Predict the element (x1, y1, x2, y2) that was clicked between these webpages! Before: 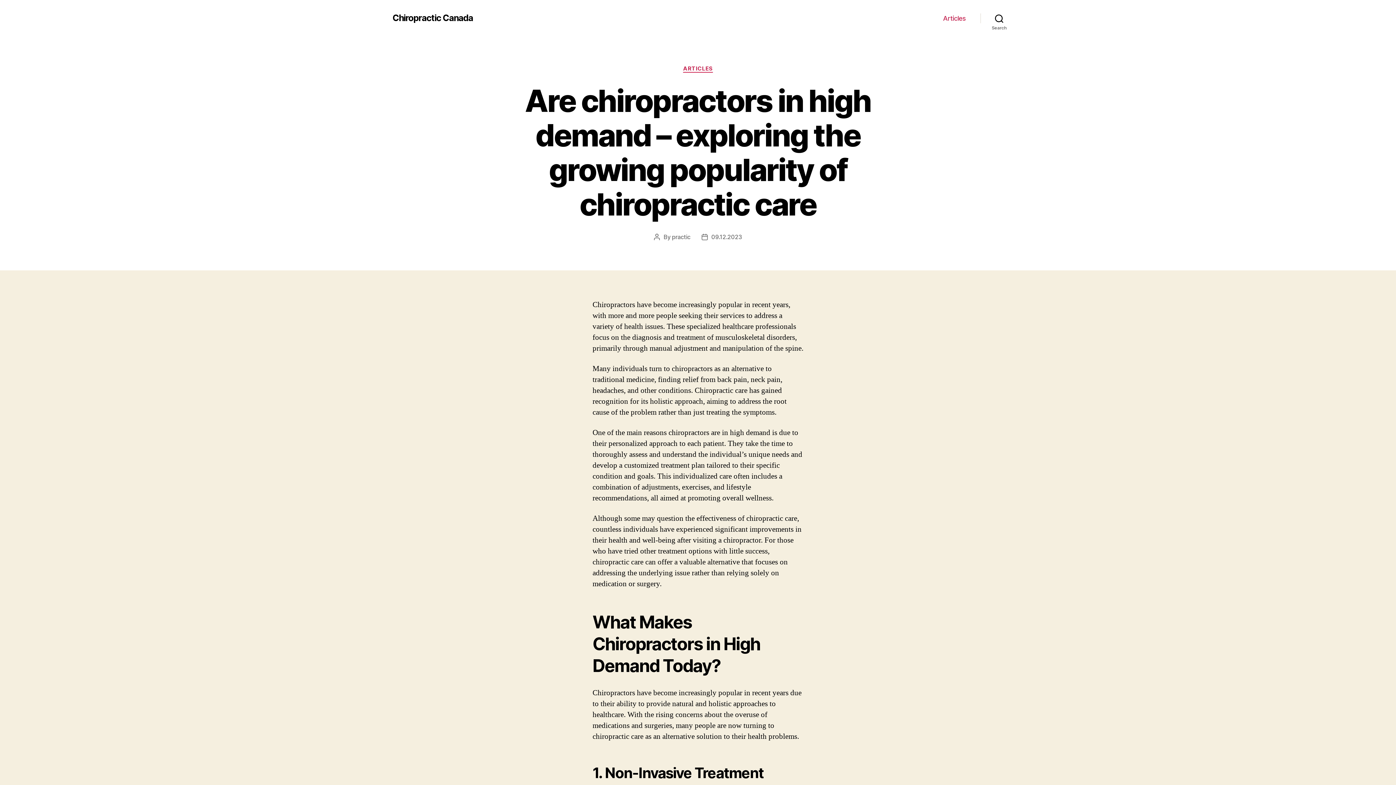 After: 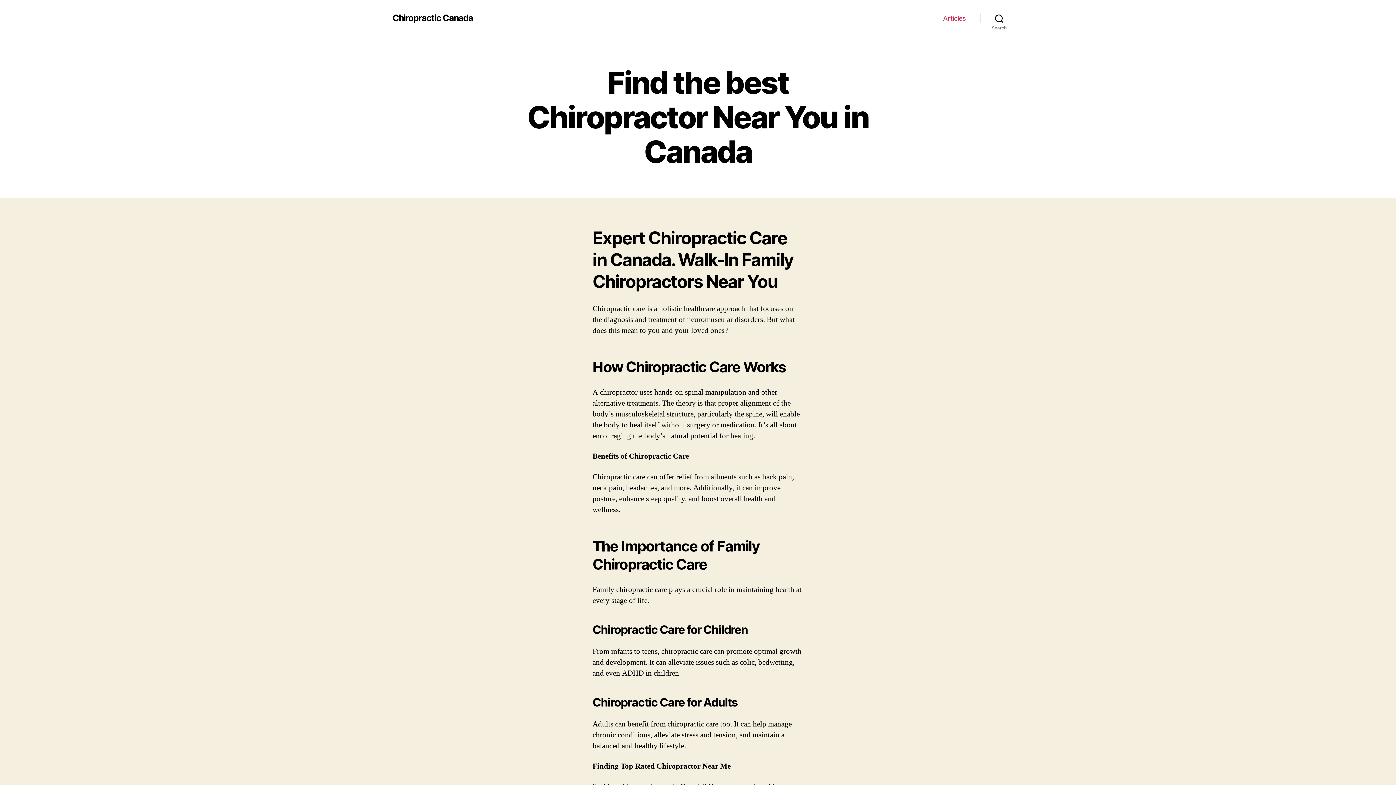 Action: bbox: (392, 13, 473, 22) label: Сhiropractic Canada